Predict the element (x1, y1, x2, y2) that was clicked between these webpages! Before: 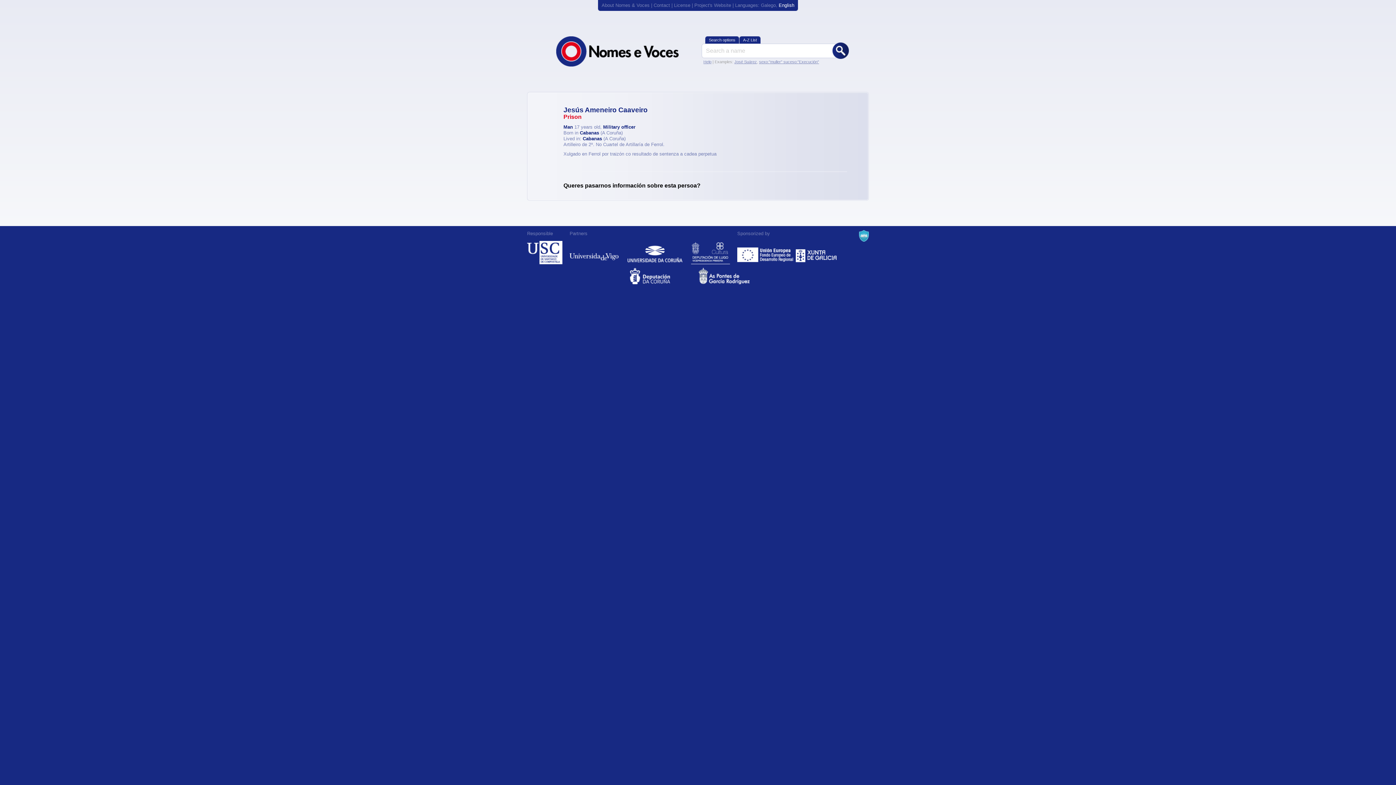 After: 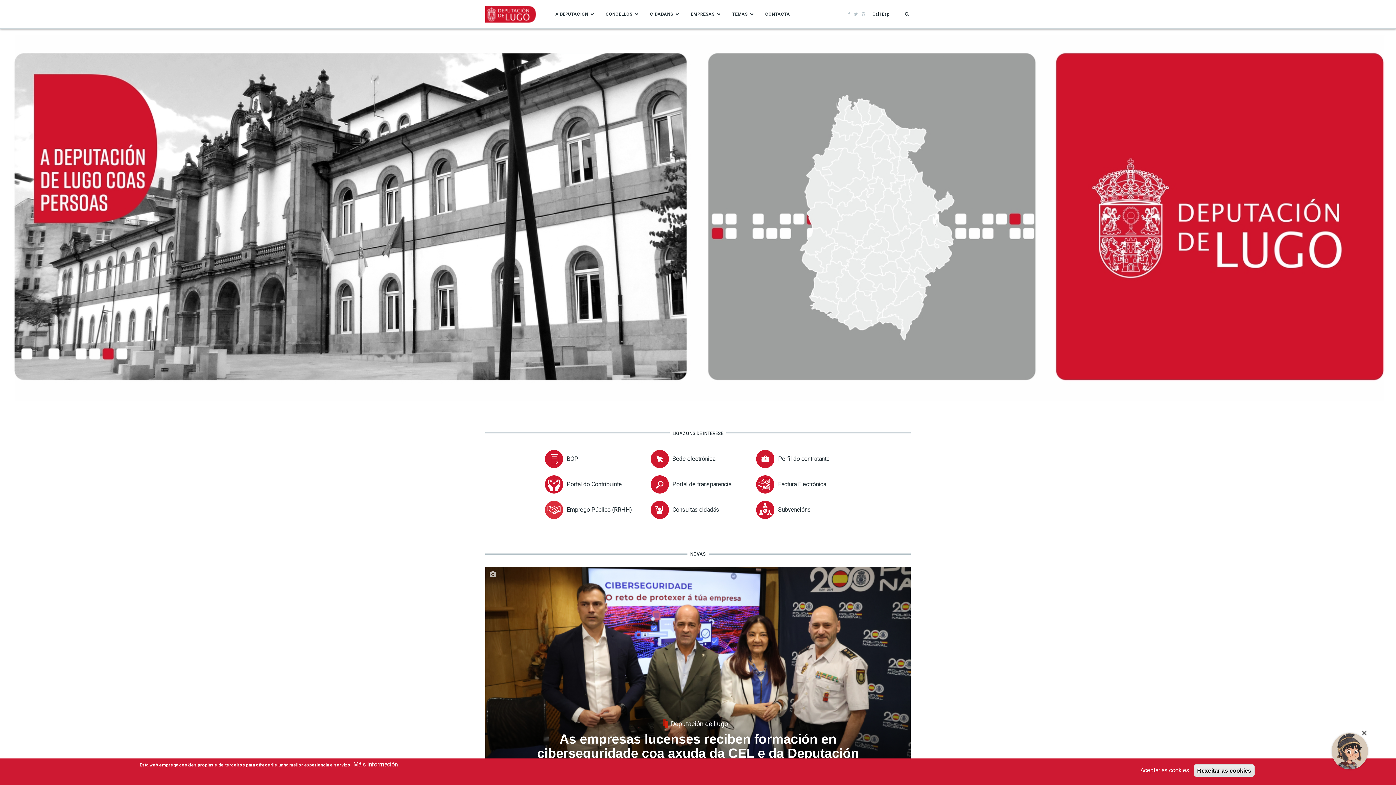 Action: label: Deputación de Lugo bbox: (691, 241, 730, 264)